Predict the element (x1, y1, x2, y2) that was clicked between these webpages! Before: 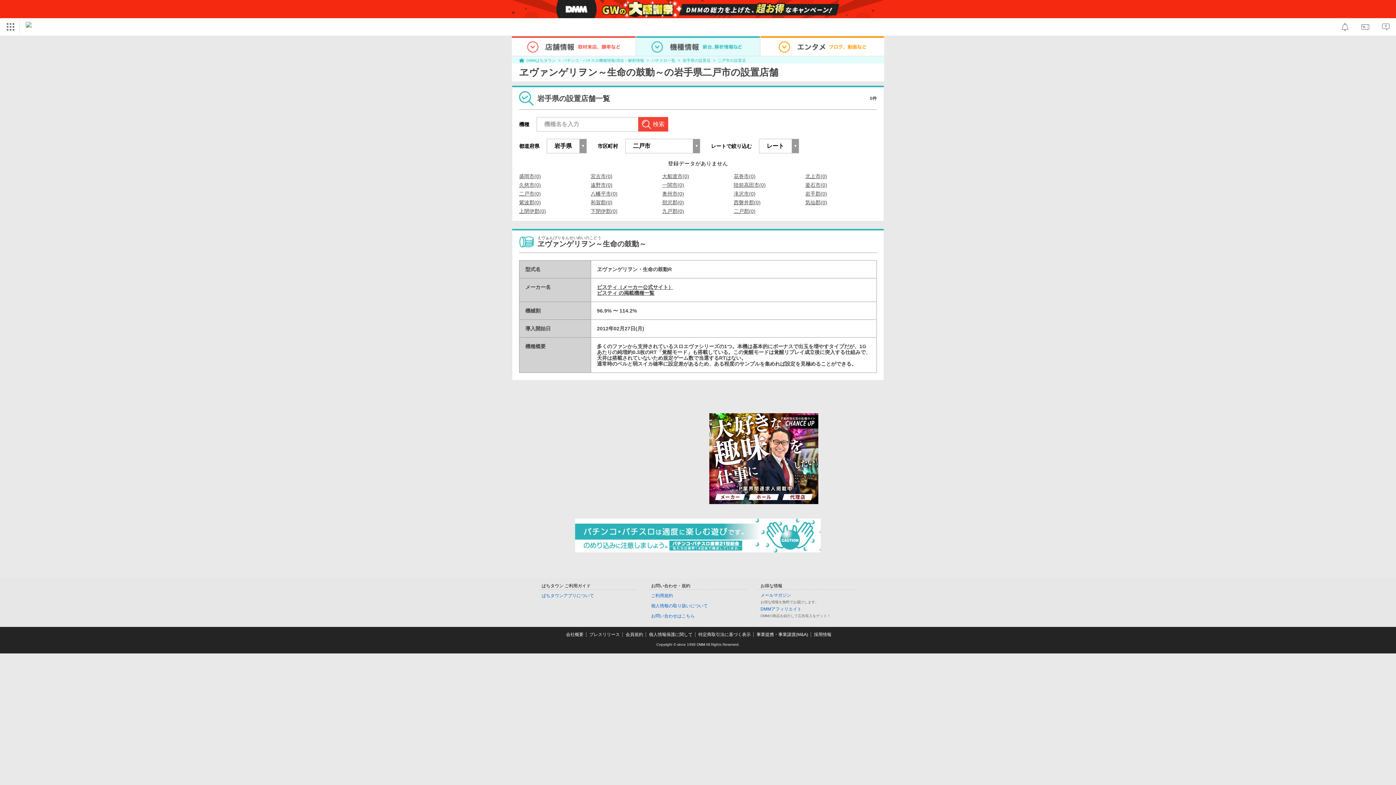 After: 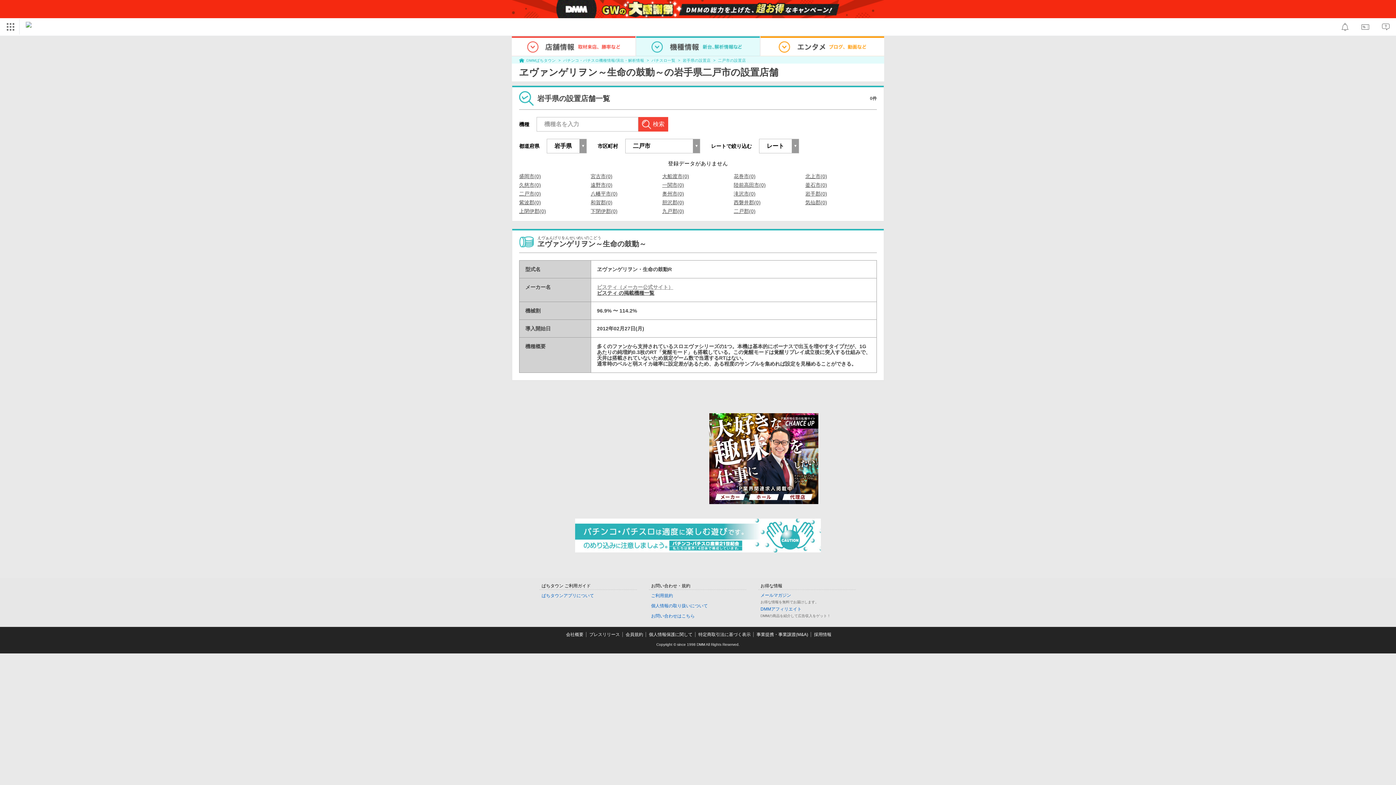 Action: bbox: (597, 284, 673, 290) label: ビスティ（メーカー公式サイト）